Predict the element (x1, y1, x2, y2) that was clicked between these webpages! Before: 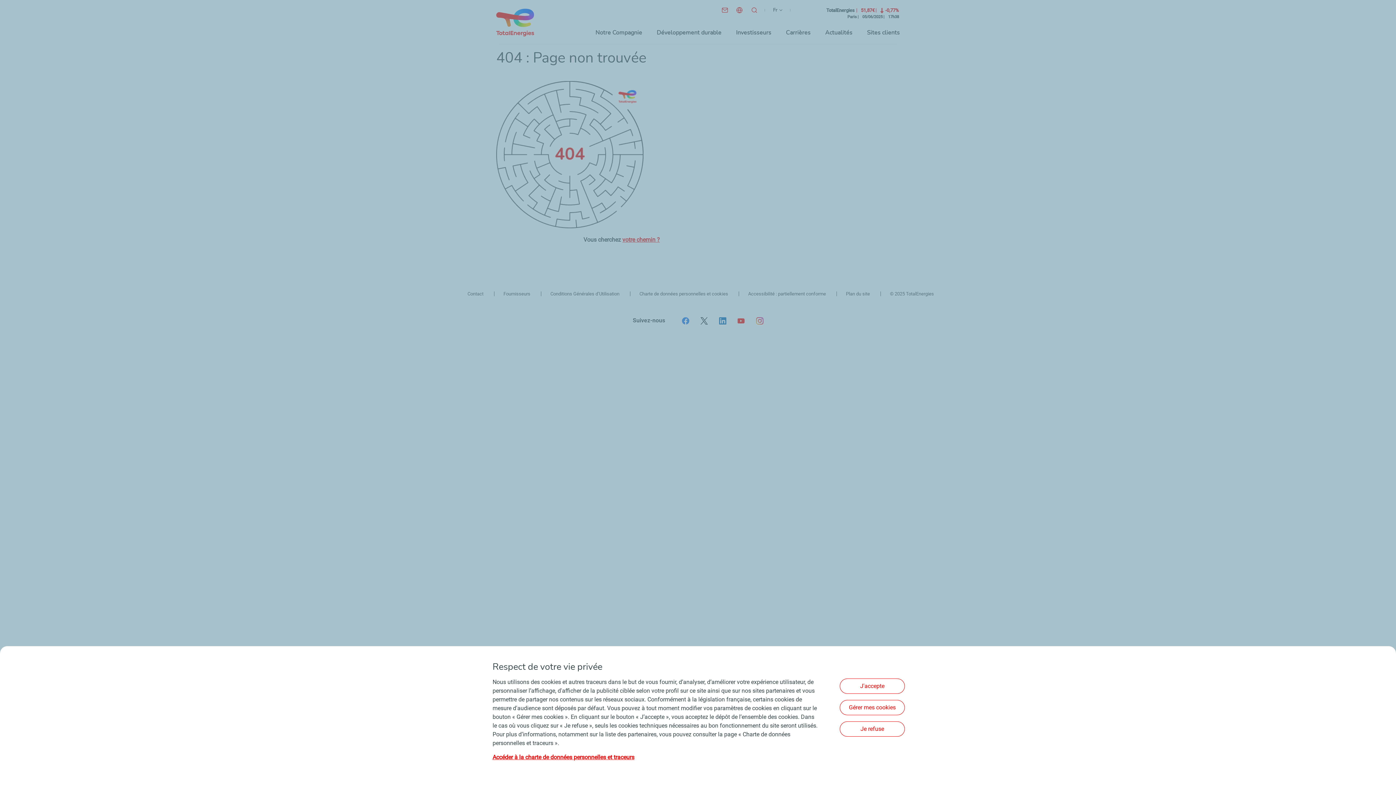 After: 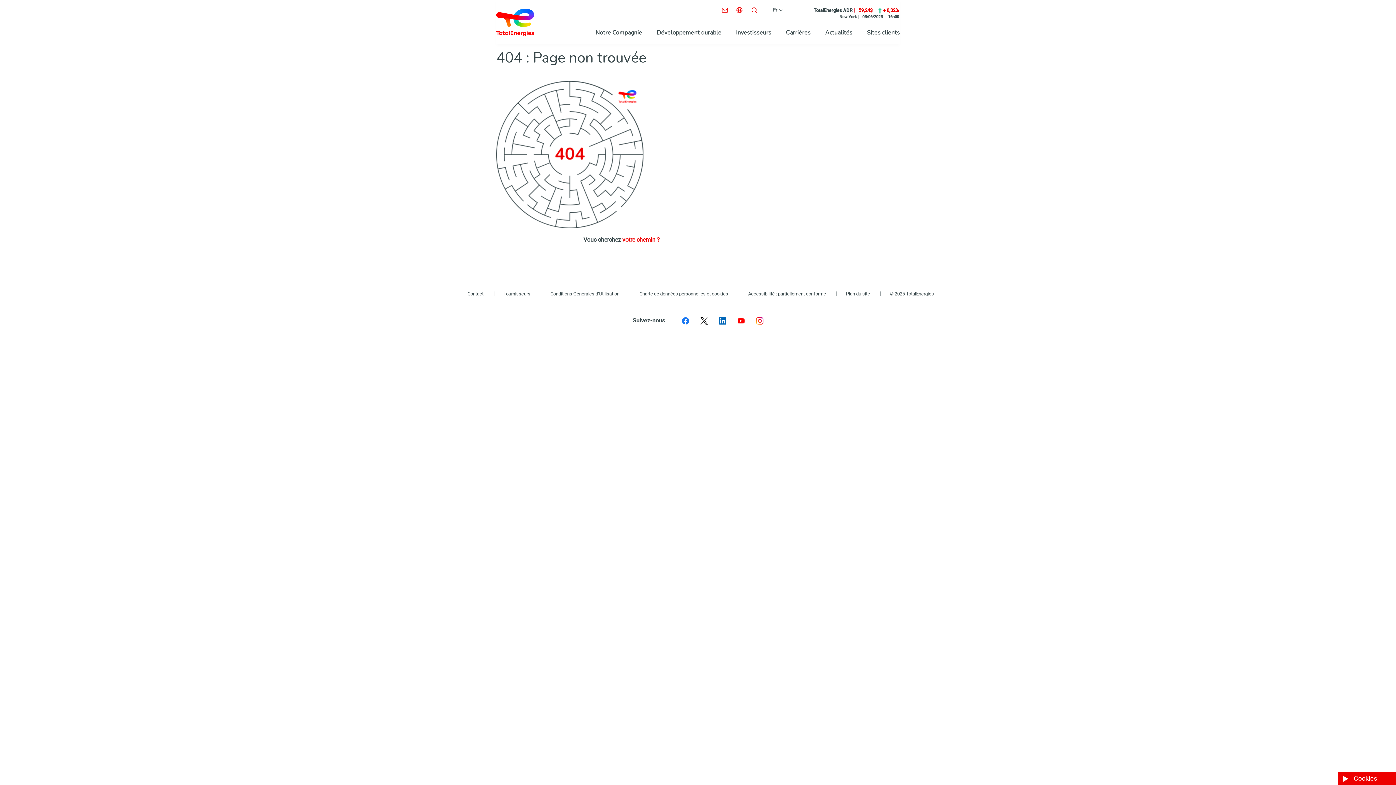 Action: bbox: (840, 721, 905, 736) label: Je refuse